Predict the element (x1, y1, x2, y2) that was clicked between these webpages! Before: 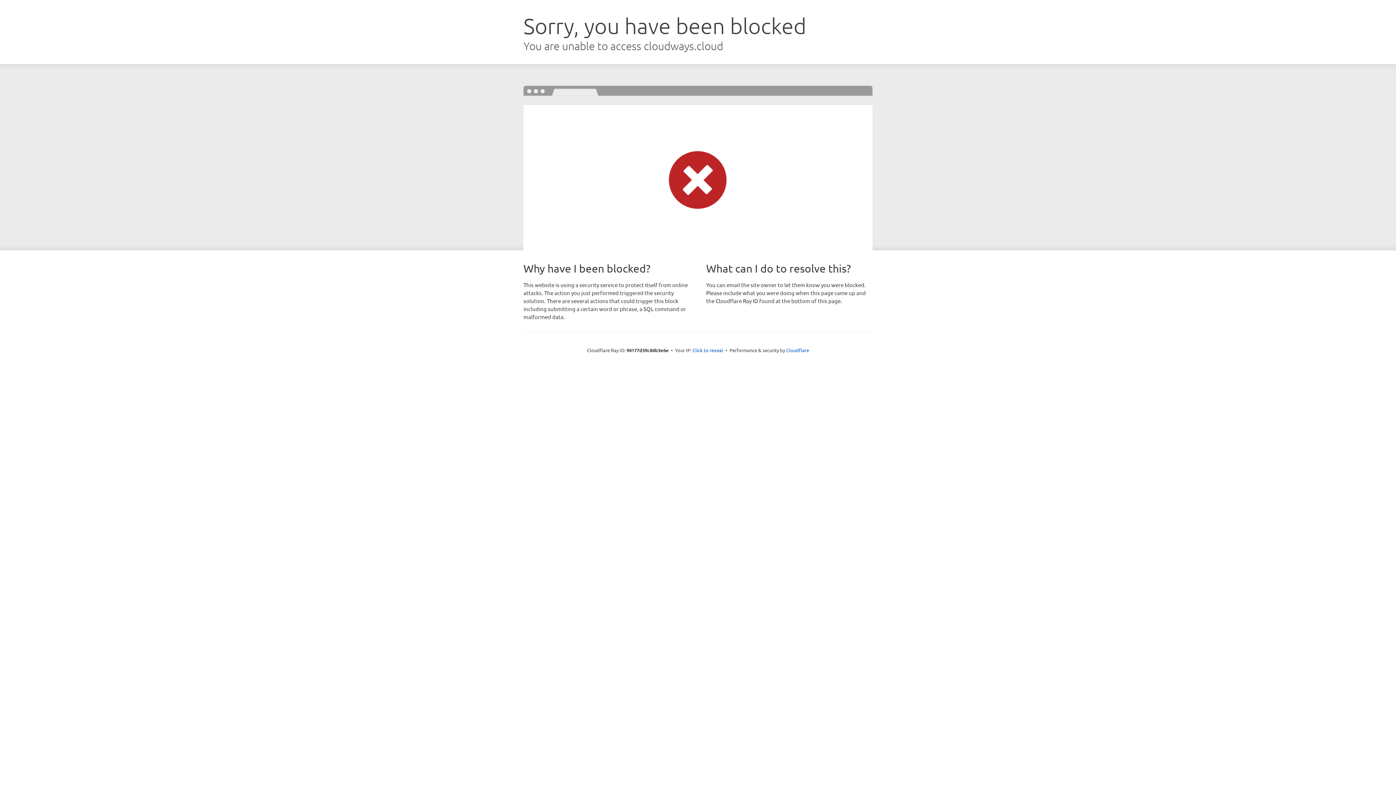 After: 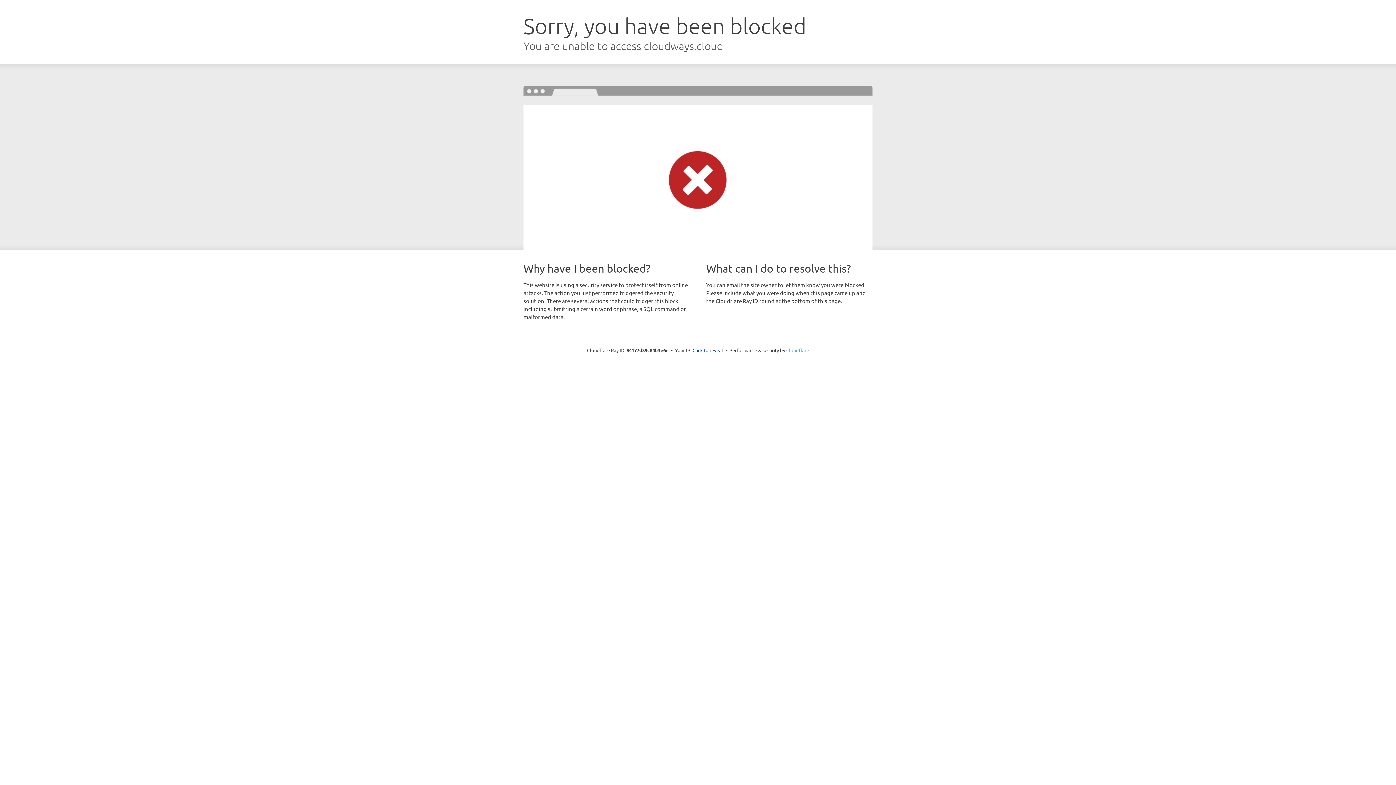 Action: label: Cloudflare bbox: (786, 347, 809, 353)